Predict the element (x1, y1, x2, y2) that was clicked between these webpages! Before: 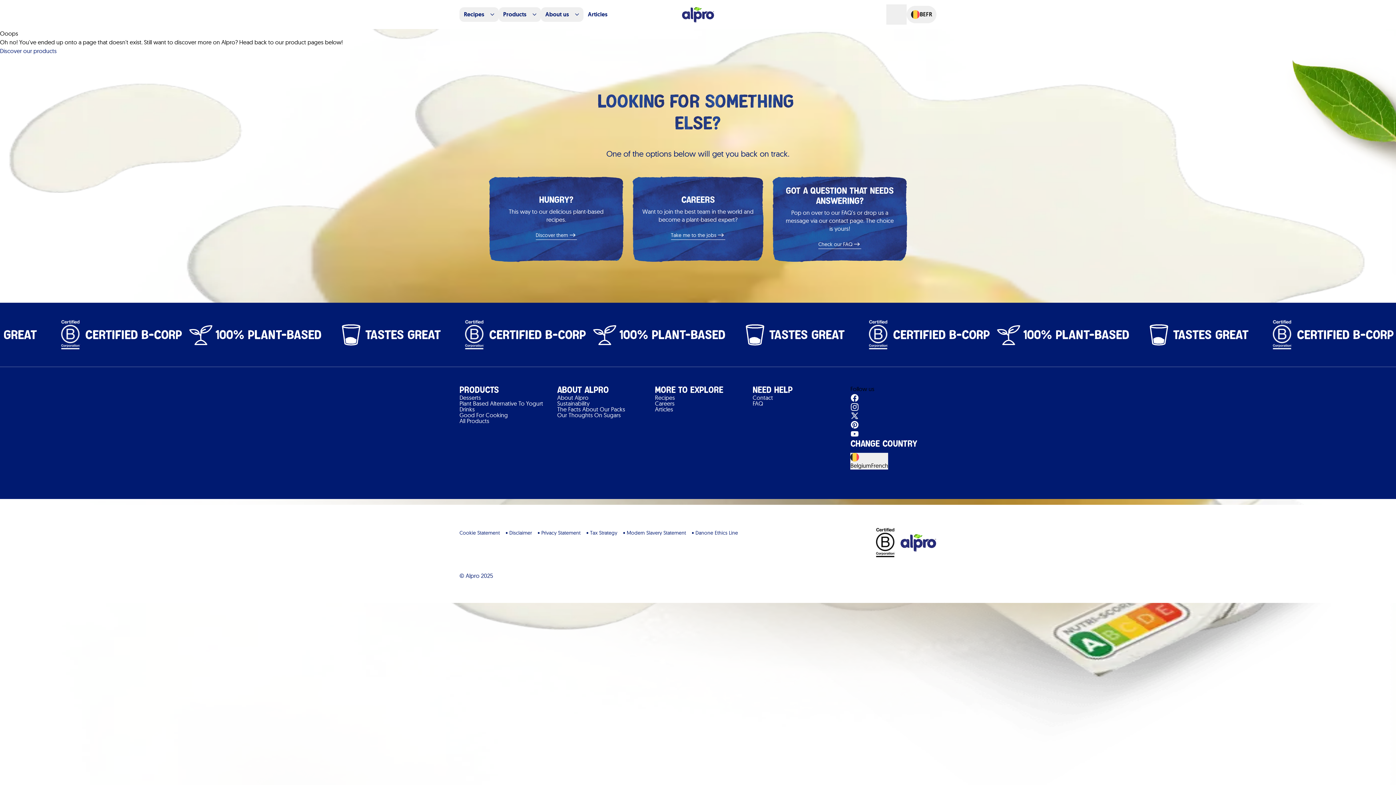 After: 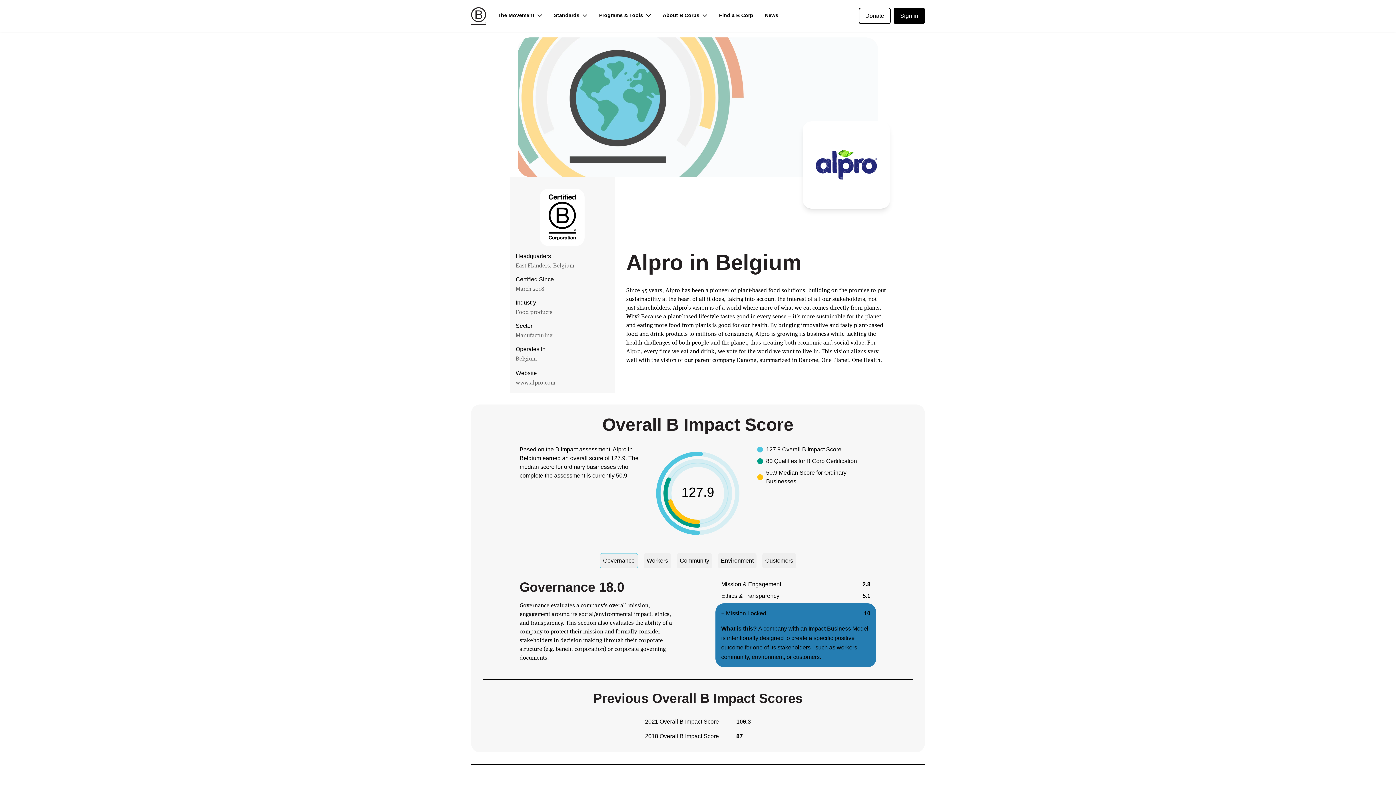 Action: bbox: (871, 528, 900, 557) label: Link to https://www.bcorporation.net/en-us/find-a-b-corp/company/alpro-alpro-sca